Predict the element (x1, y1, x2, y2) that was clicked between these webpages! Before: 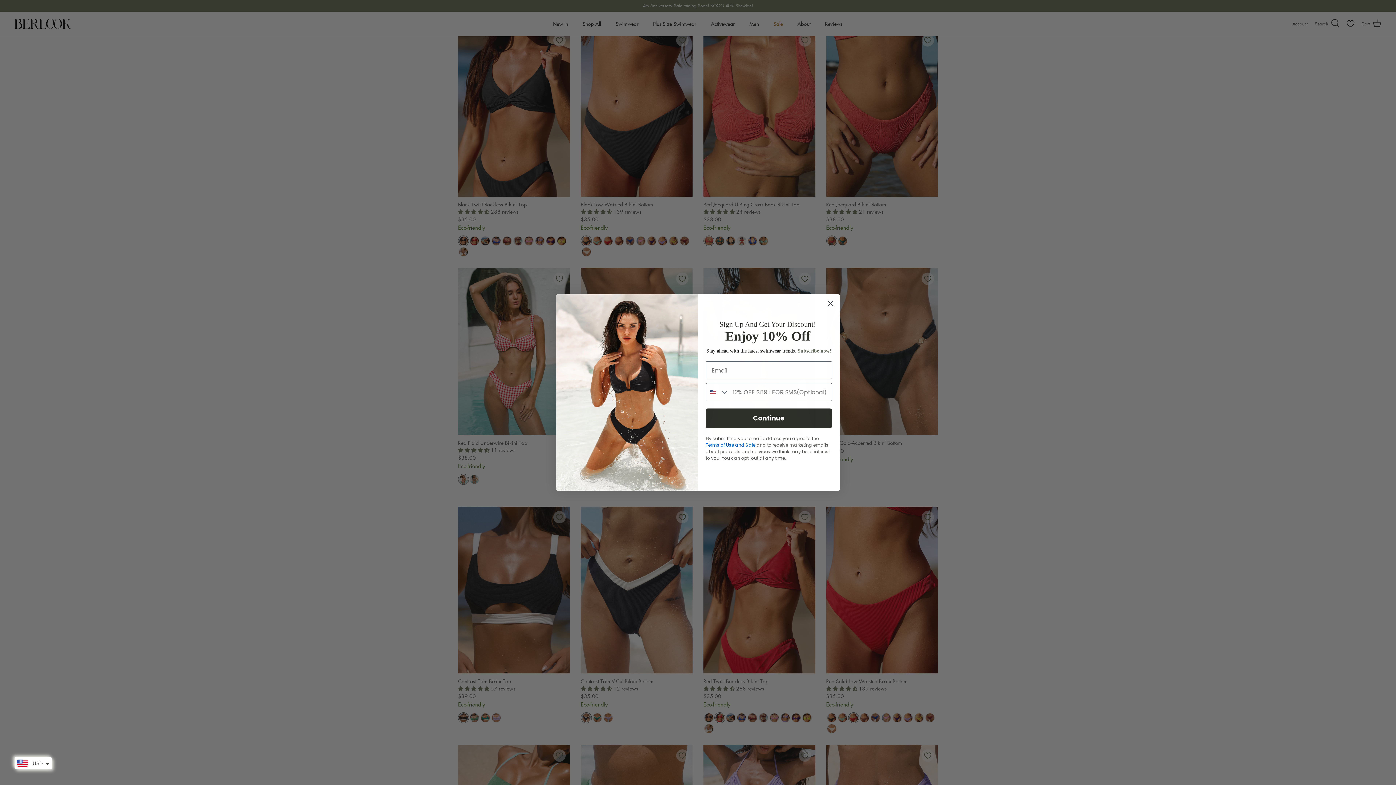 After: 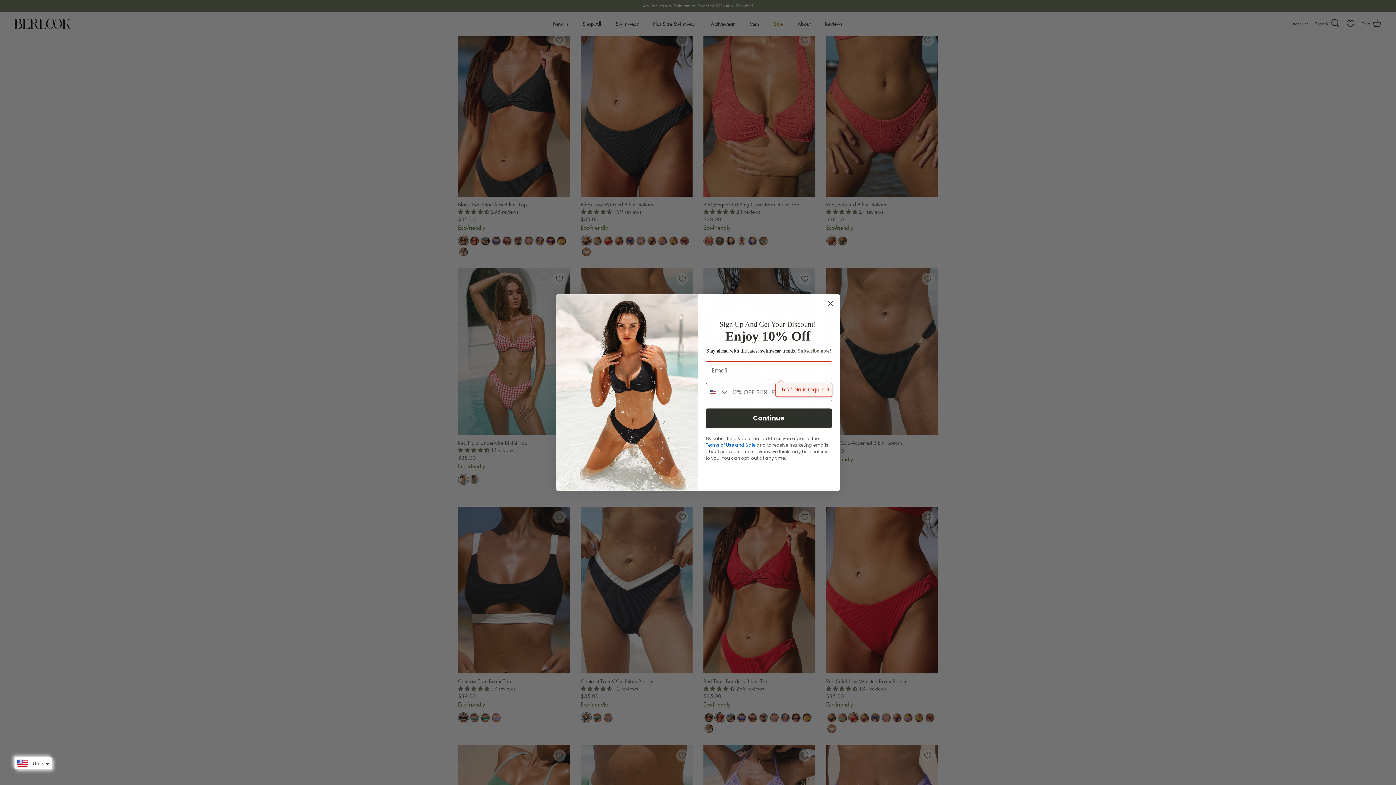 Action: label: Continue bbox: (705, 408, 832, 428)